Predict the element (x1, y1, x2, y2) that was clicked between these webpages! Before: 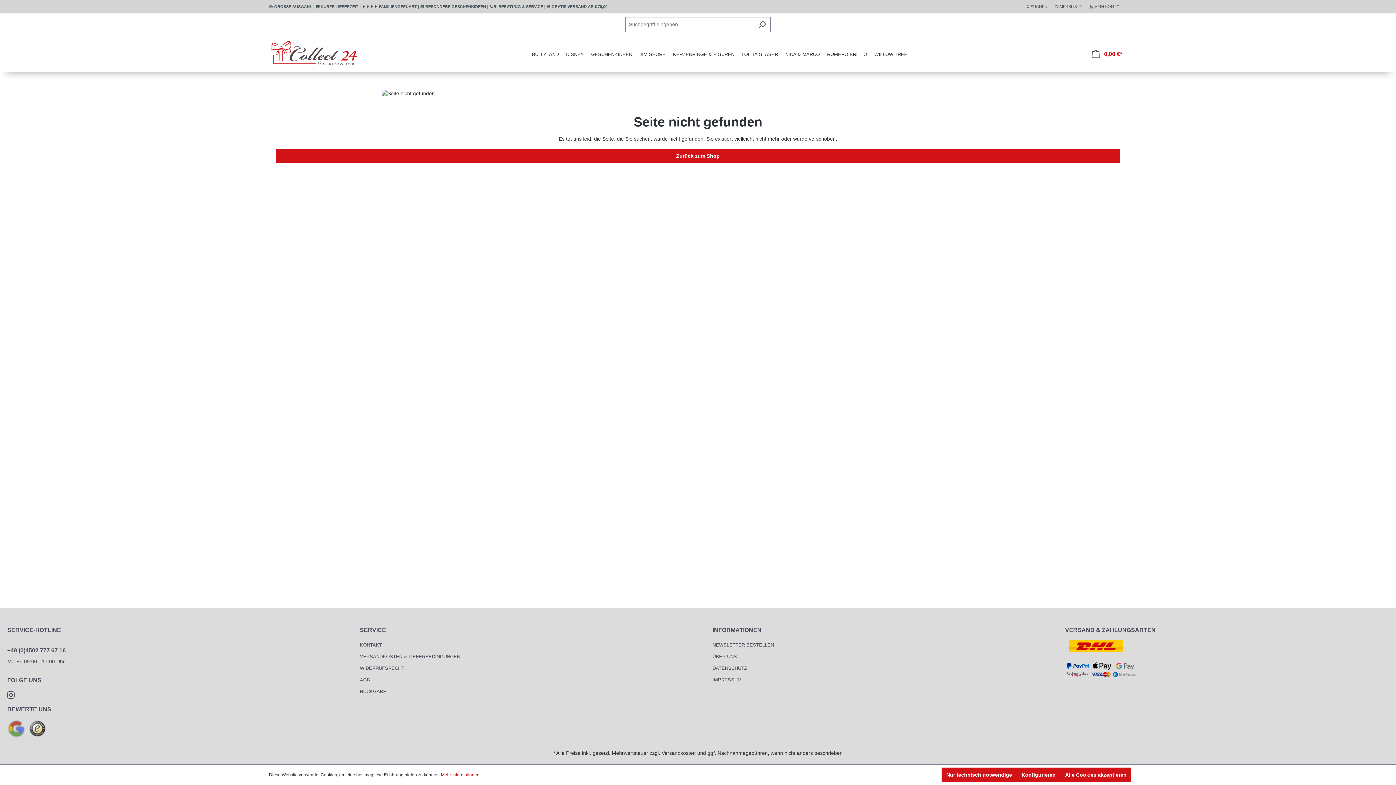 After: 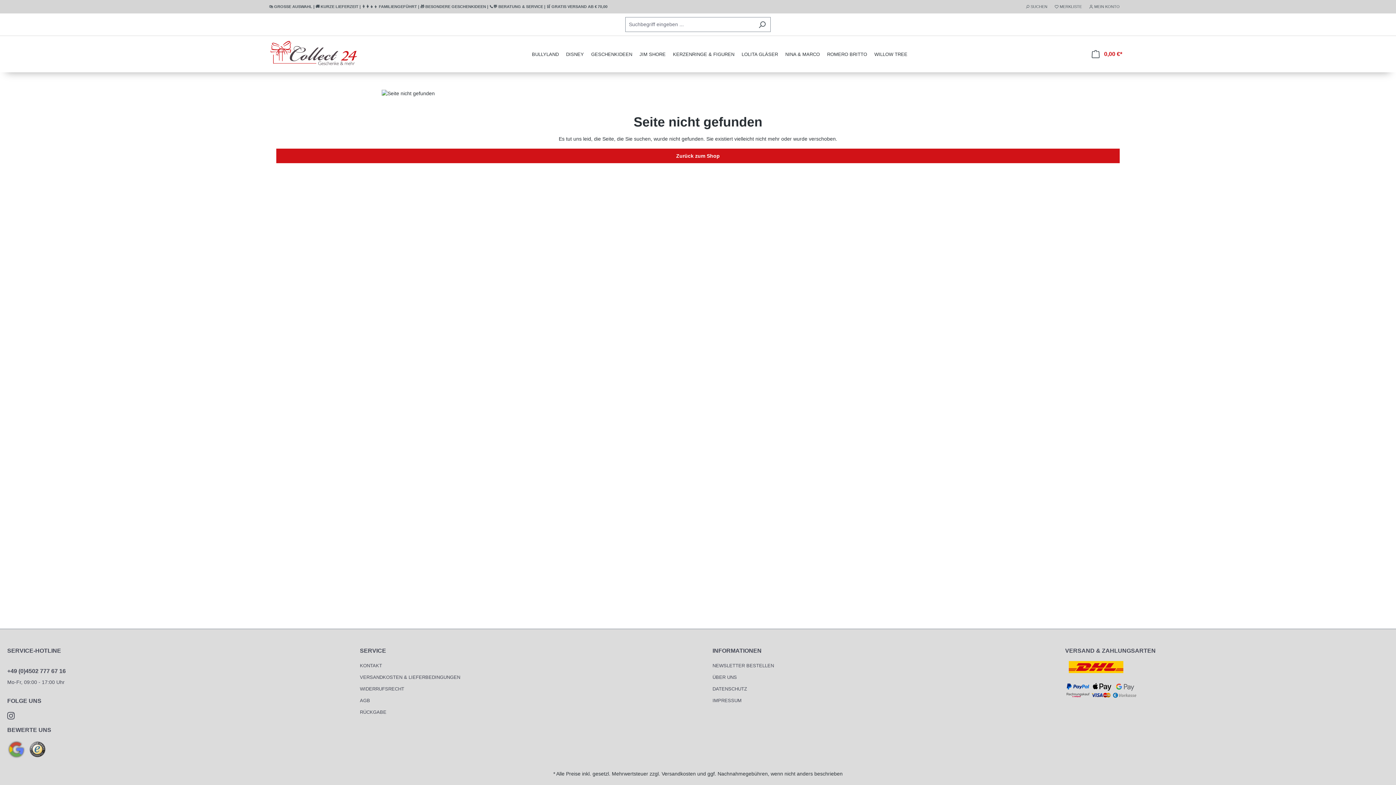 Action: label: Nur technisch notwendige bbox: (941, 768, 1017, 782)